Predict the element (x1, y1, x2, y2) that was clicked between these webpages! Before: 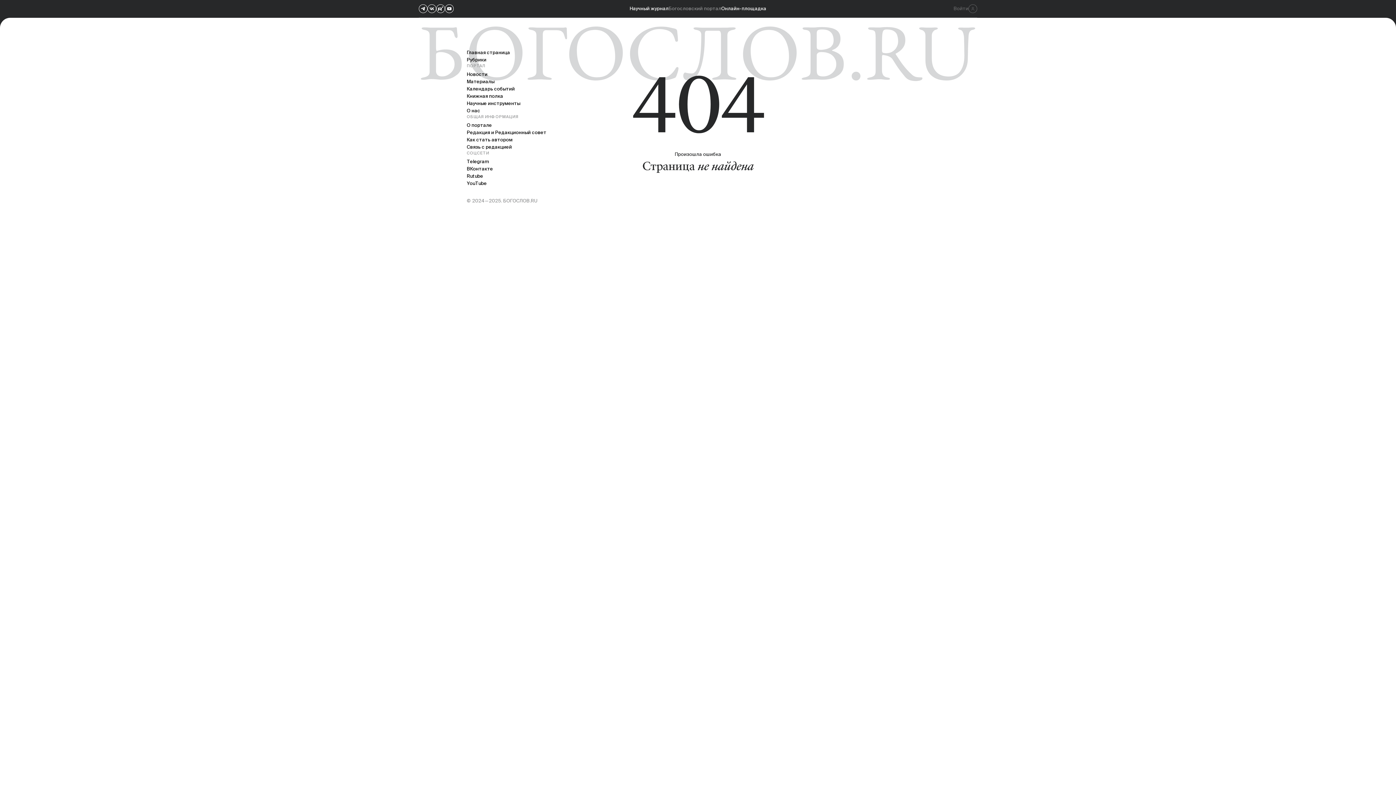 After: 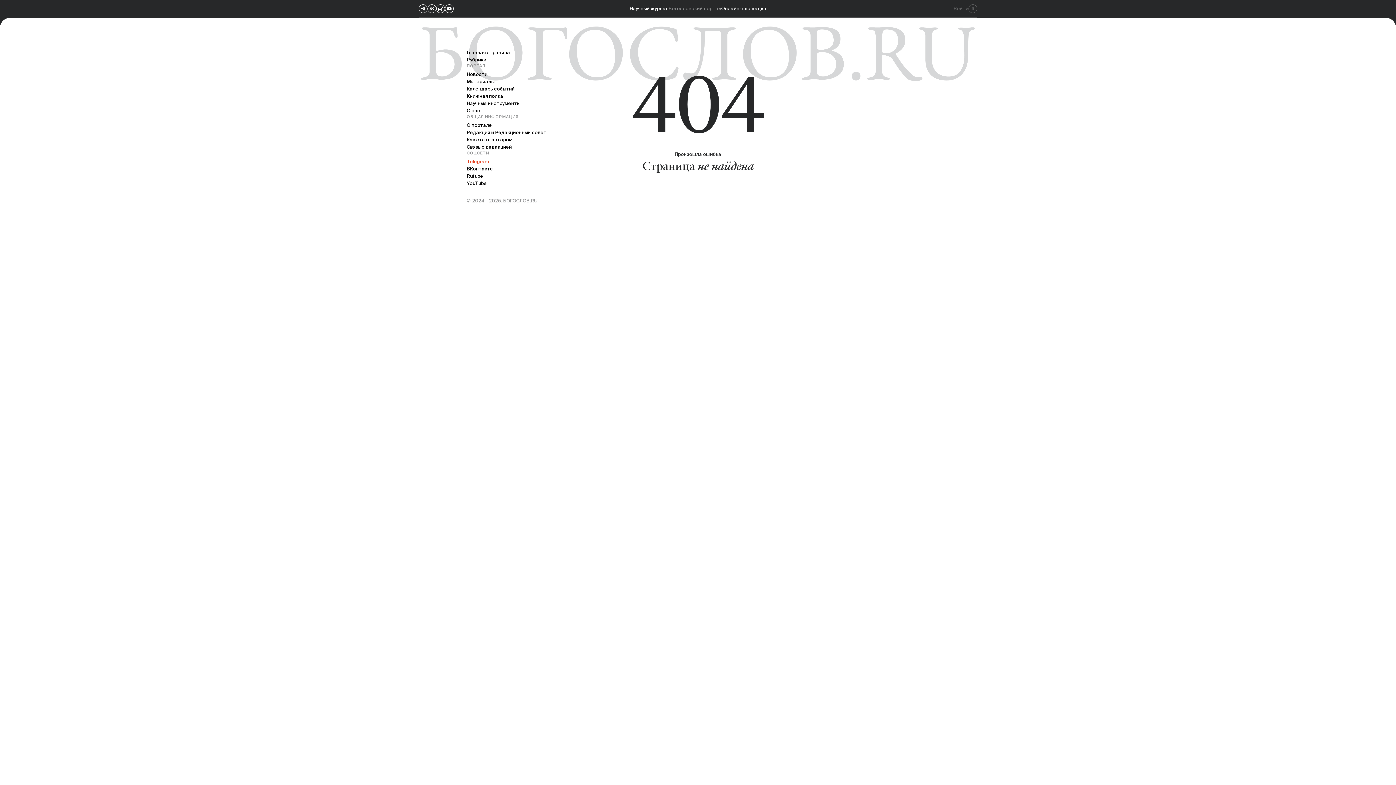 Action: label: Telegram bbox: (466, 158, 488, 164)